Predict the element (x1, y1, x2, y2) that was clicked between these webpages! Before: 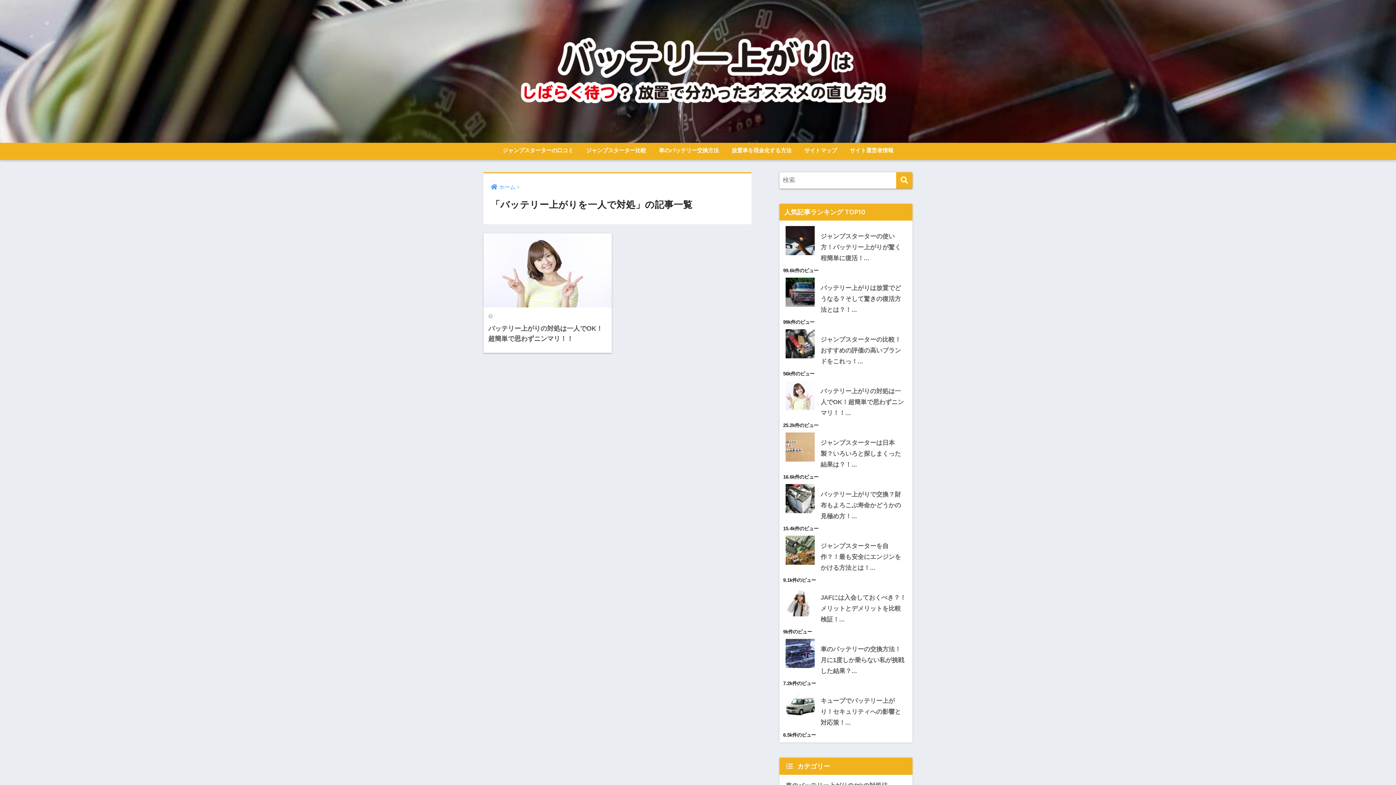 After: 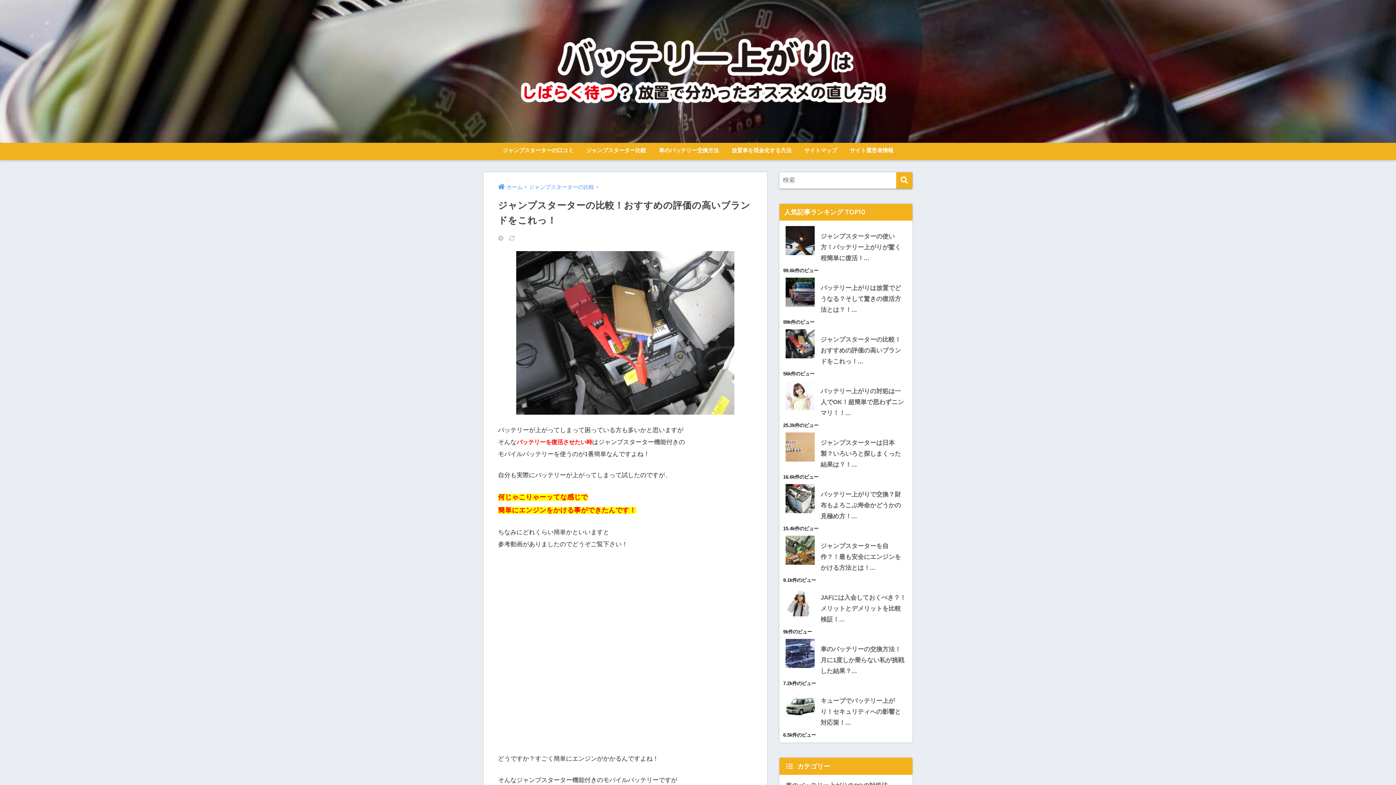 Action: bbox: (580, 142, 651, 160) label: ジャンプスターター比較